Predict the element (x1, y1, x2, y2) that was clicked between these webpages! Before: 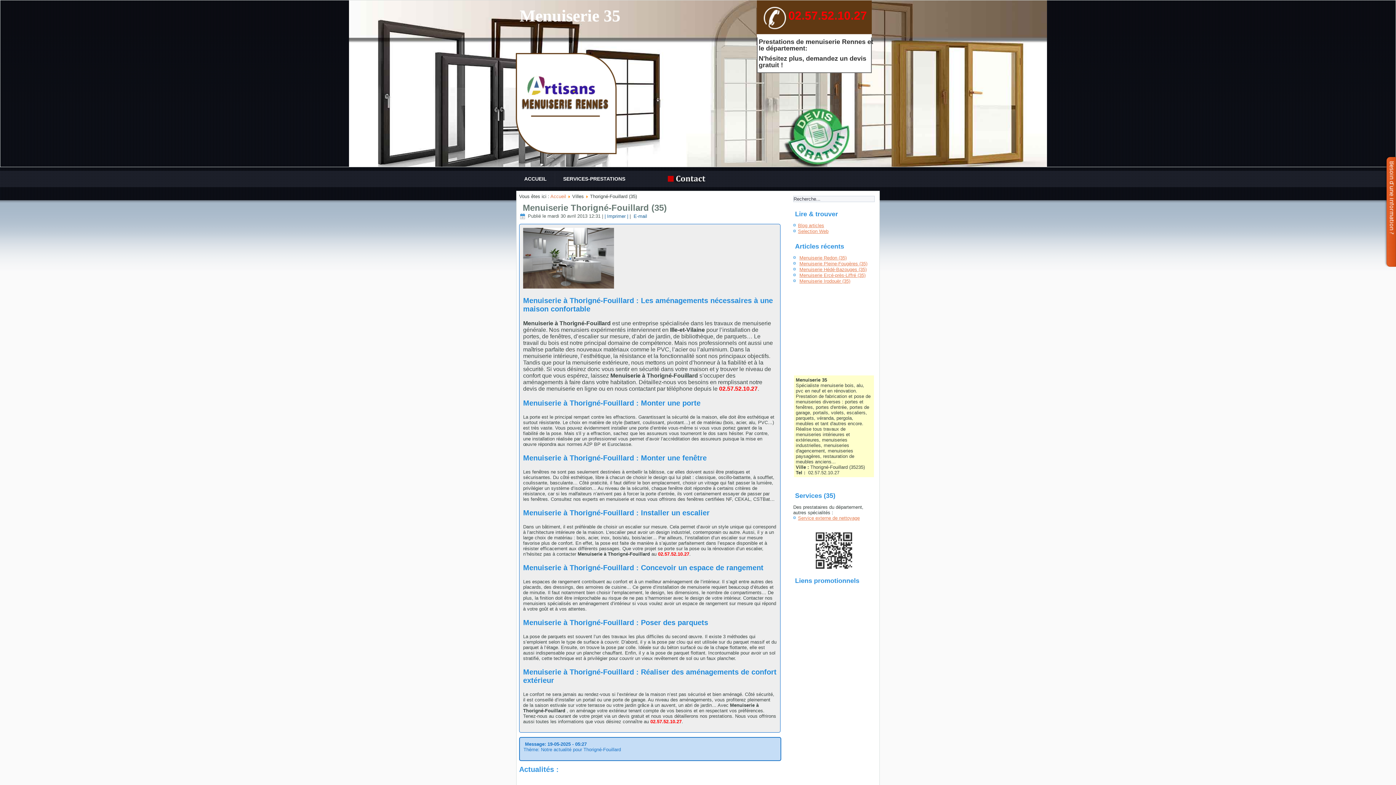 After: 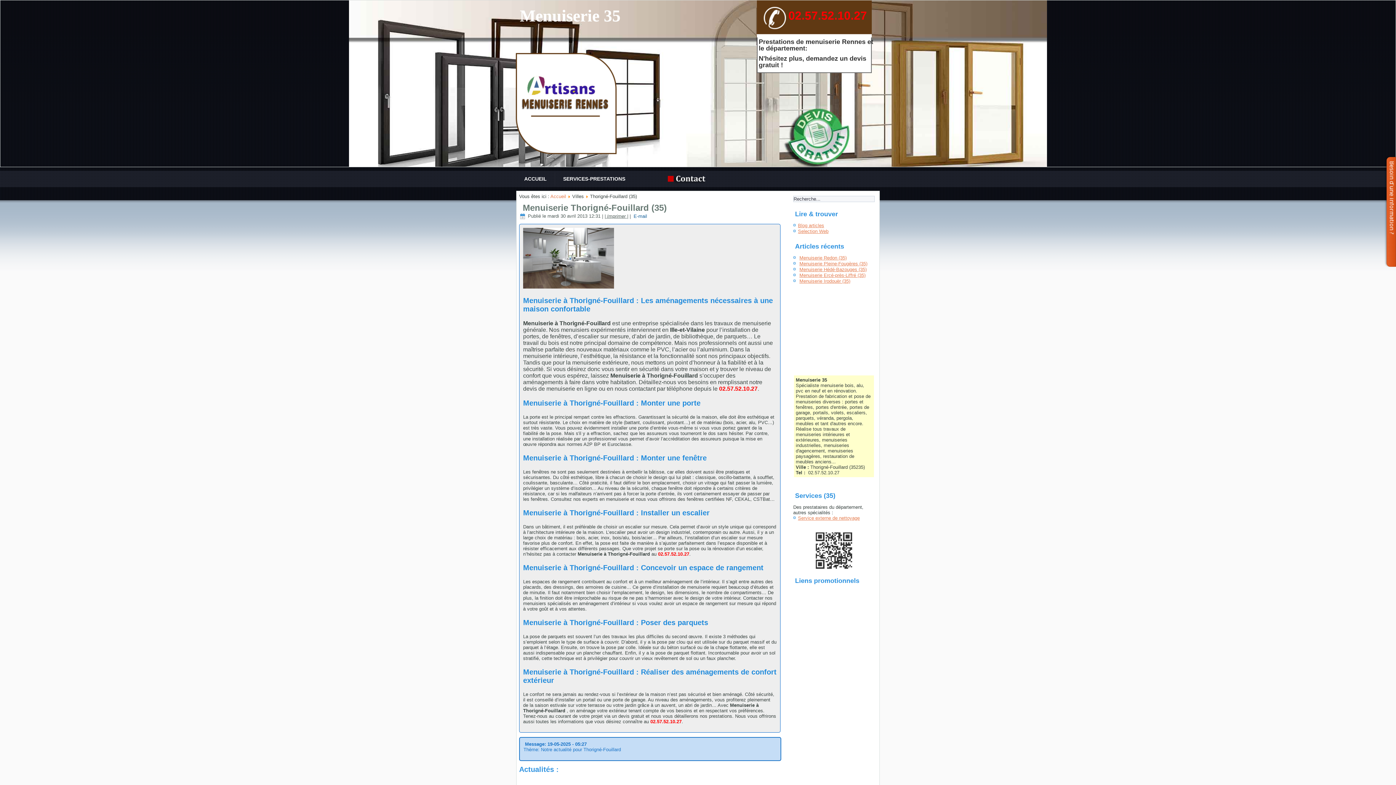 Action: label: | Imprimer | bbox: (604, 213, 628, 219)